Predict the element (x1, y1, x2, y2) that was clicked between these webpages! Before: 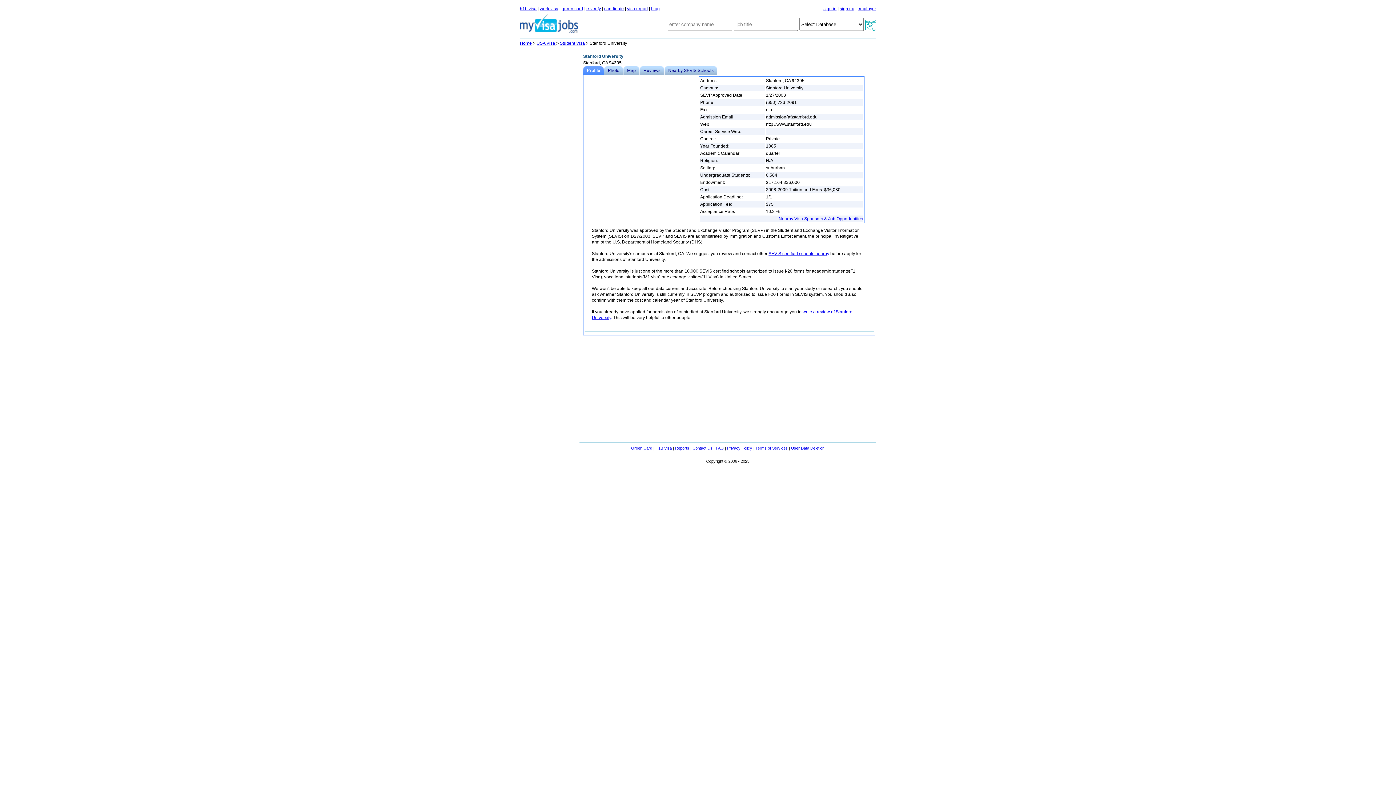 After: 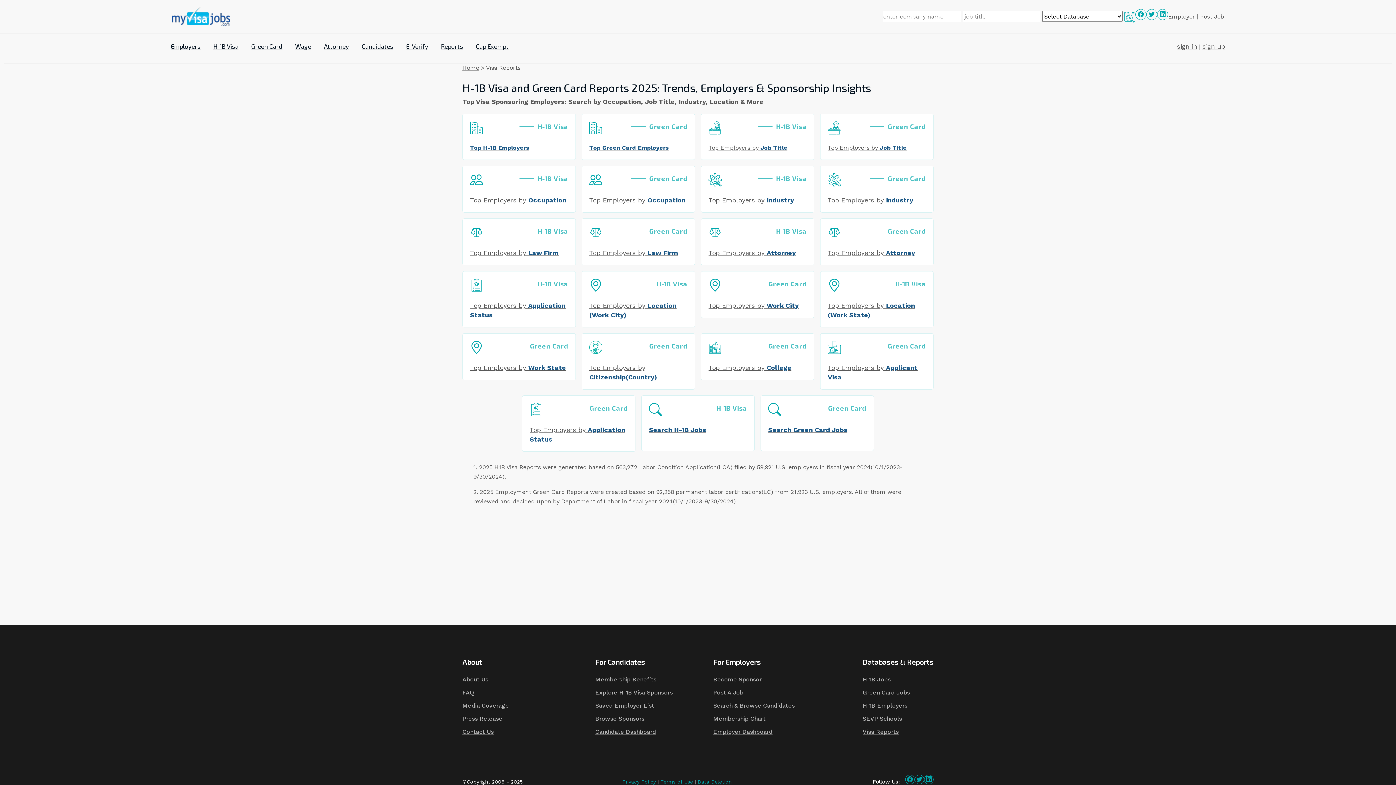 Action: bbox: (675, 446, 689, 450) label: Reports